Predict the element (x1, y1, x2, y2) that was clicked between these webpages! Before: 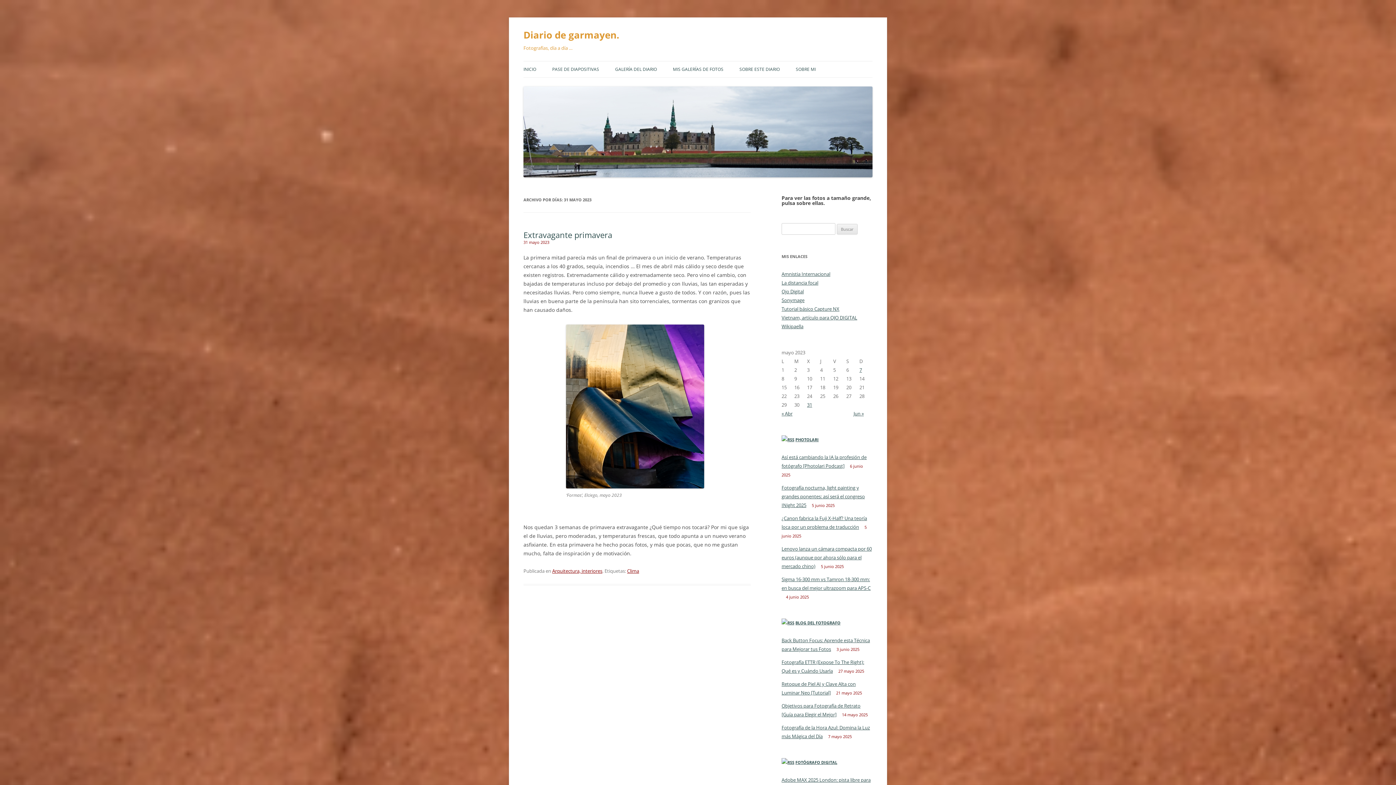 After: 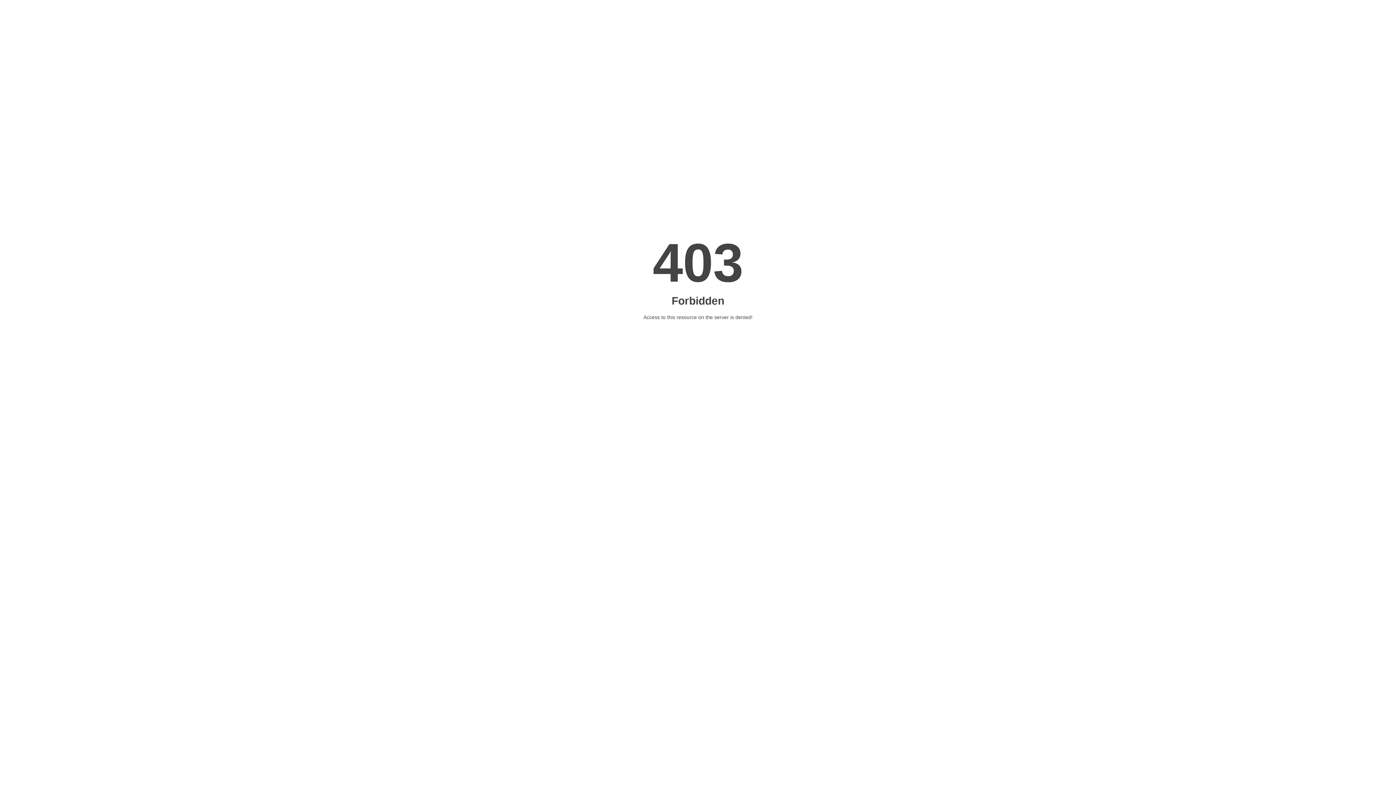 Action: bbox: (781, 297, 804, 303) label: Sonymage